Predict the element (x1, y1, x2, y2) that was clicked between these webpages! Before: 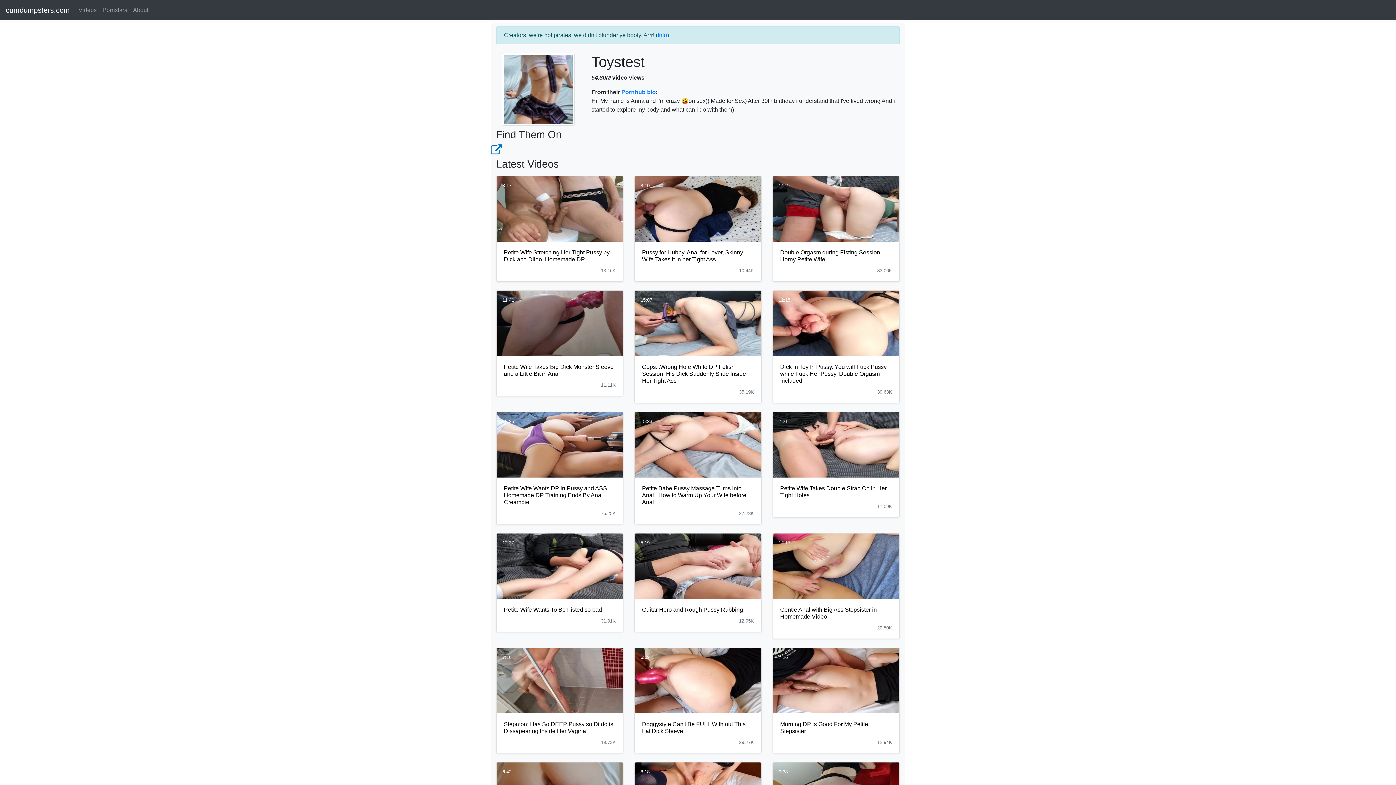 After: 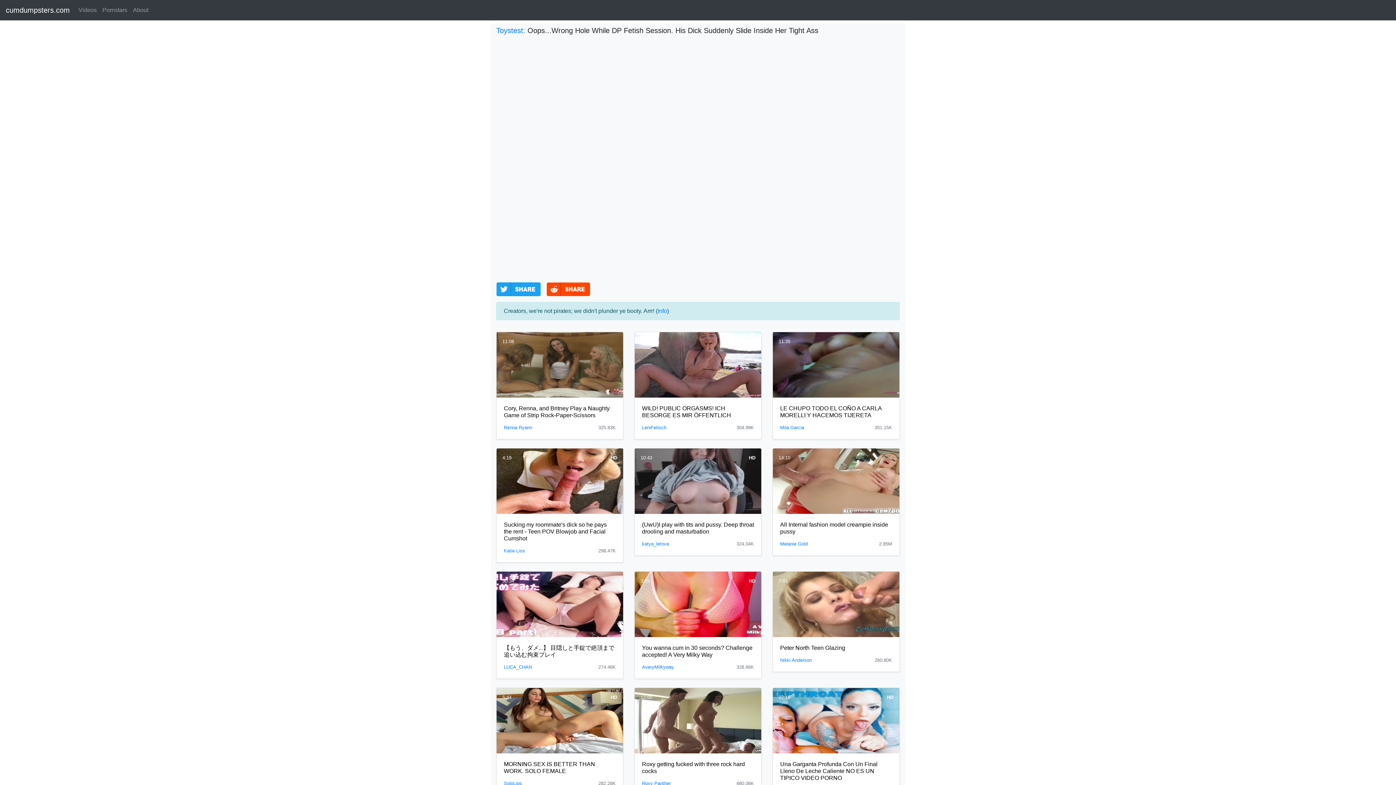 Action: bbox: (634, 290, 761, 356)